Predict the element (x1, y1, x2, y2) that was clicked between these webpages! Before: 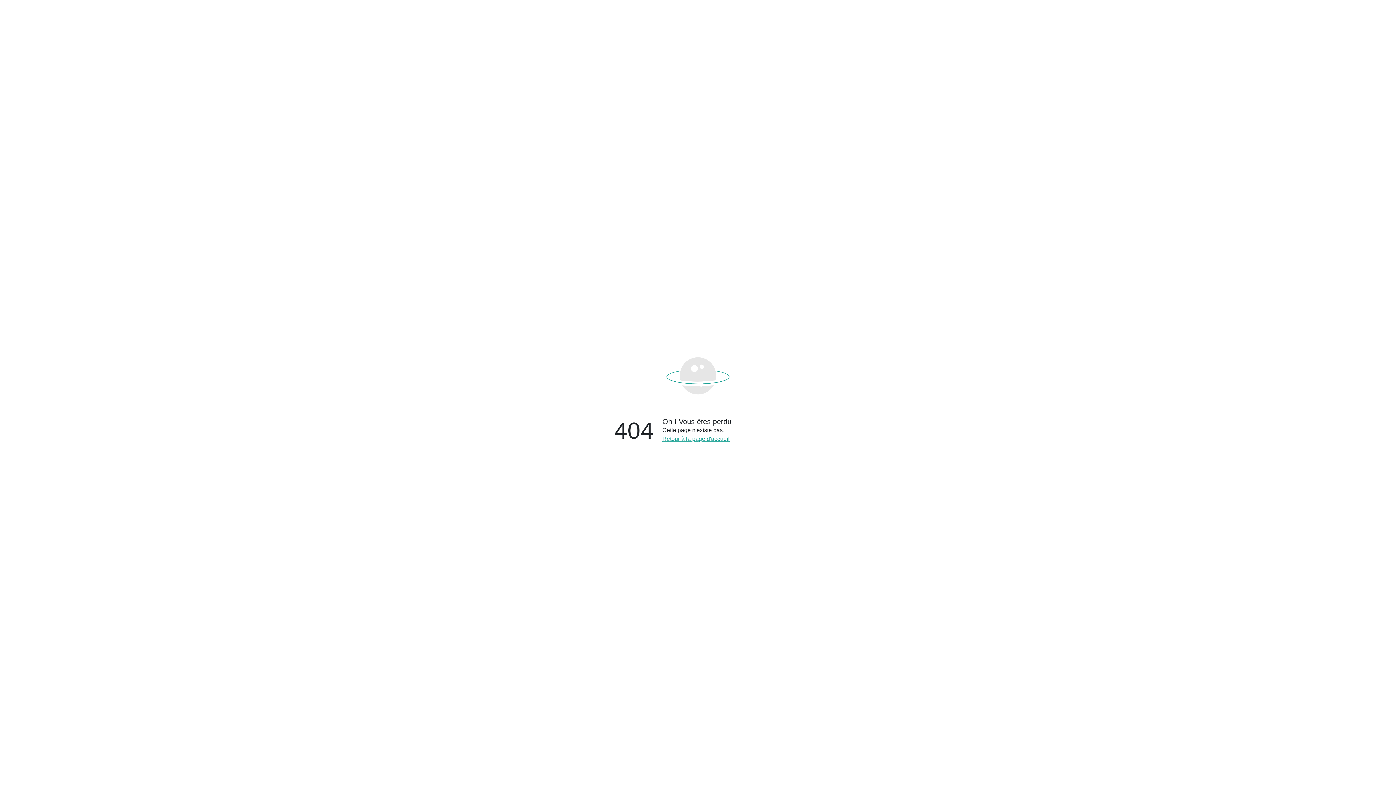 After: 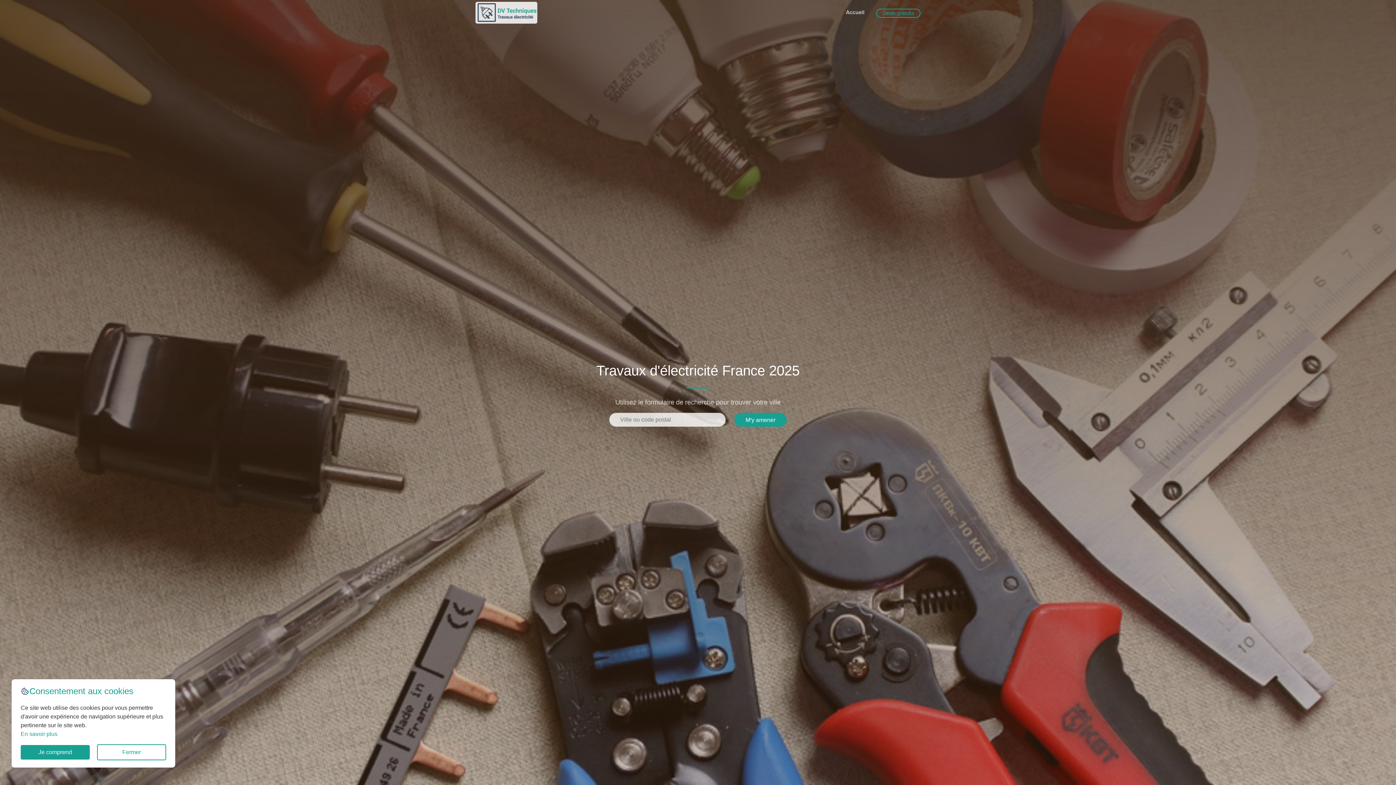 Action: label: Retour à la page d'accueil bbox: (662, 435, 893, 443)